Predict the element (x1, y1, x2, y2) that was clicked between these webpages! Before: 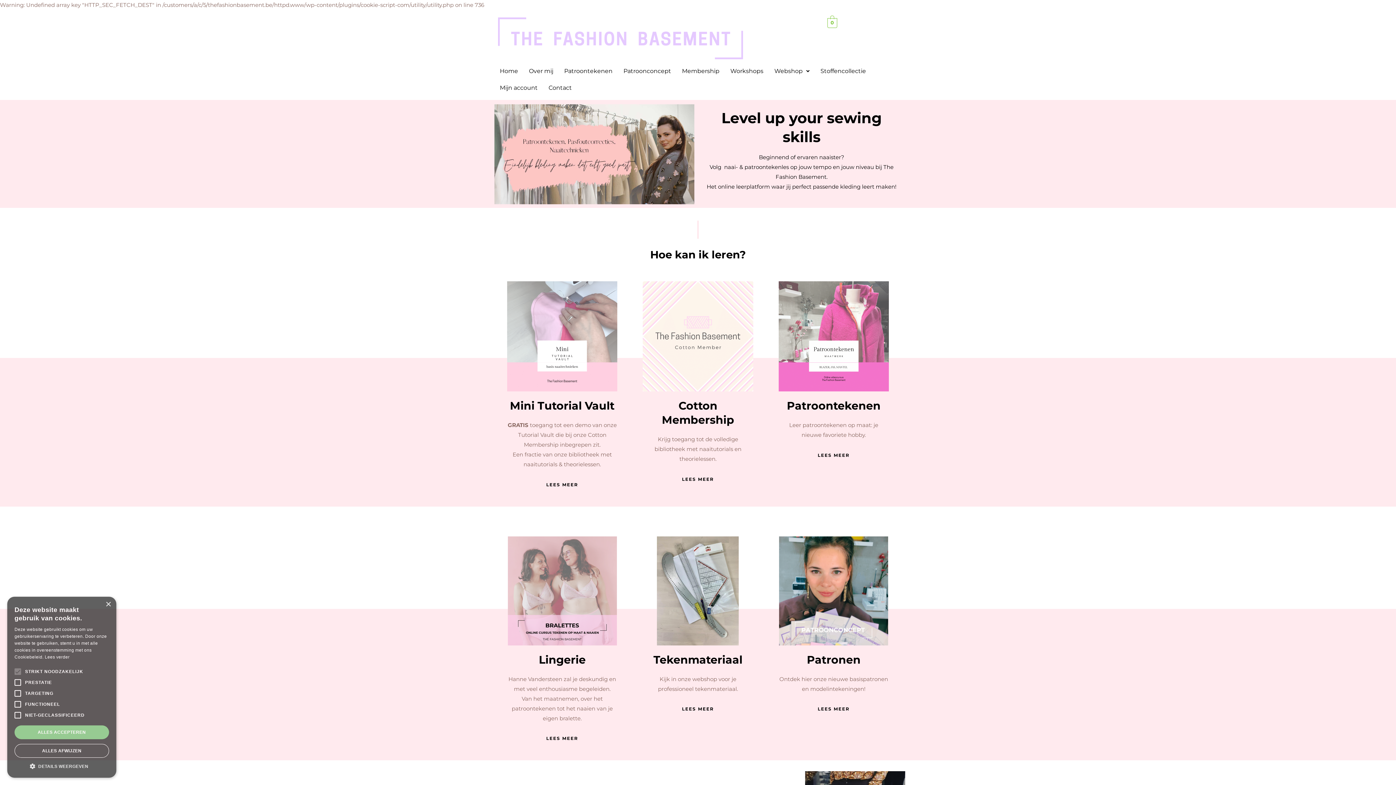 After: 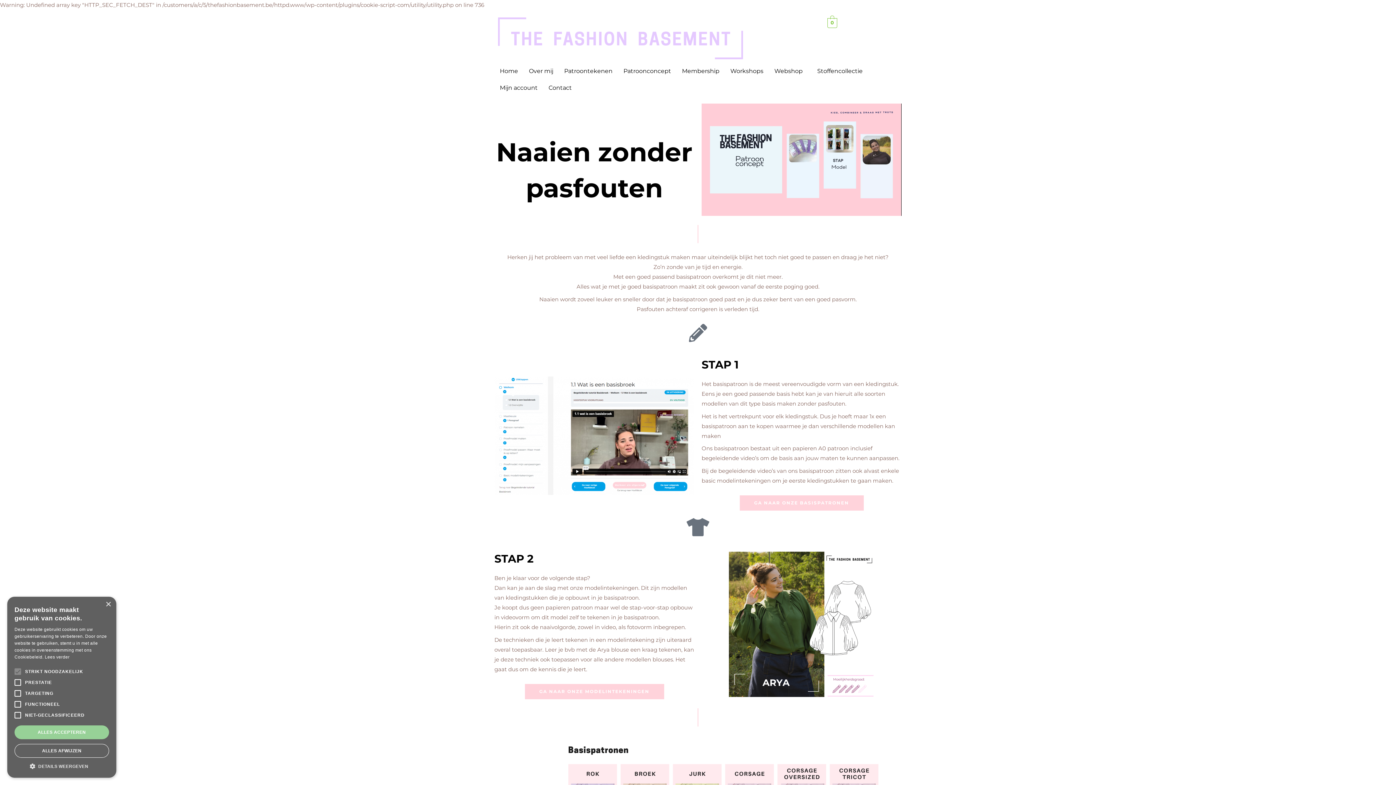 Action: bbox: (618, 62, 676, 79) label: Patroonconcept